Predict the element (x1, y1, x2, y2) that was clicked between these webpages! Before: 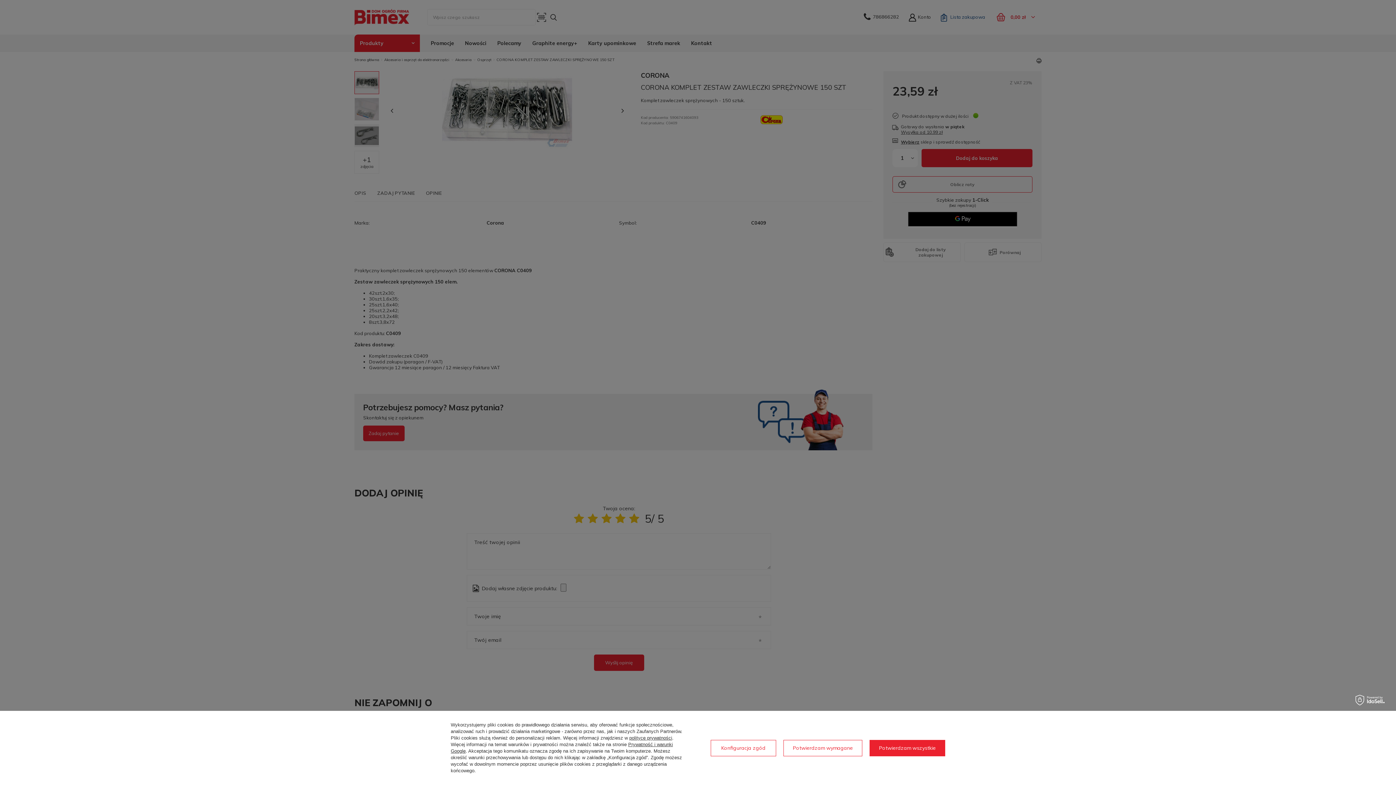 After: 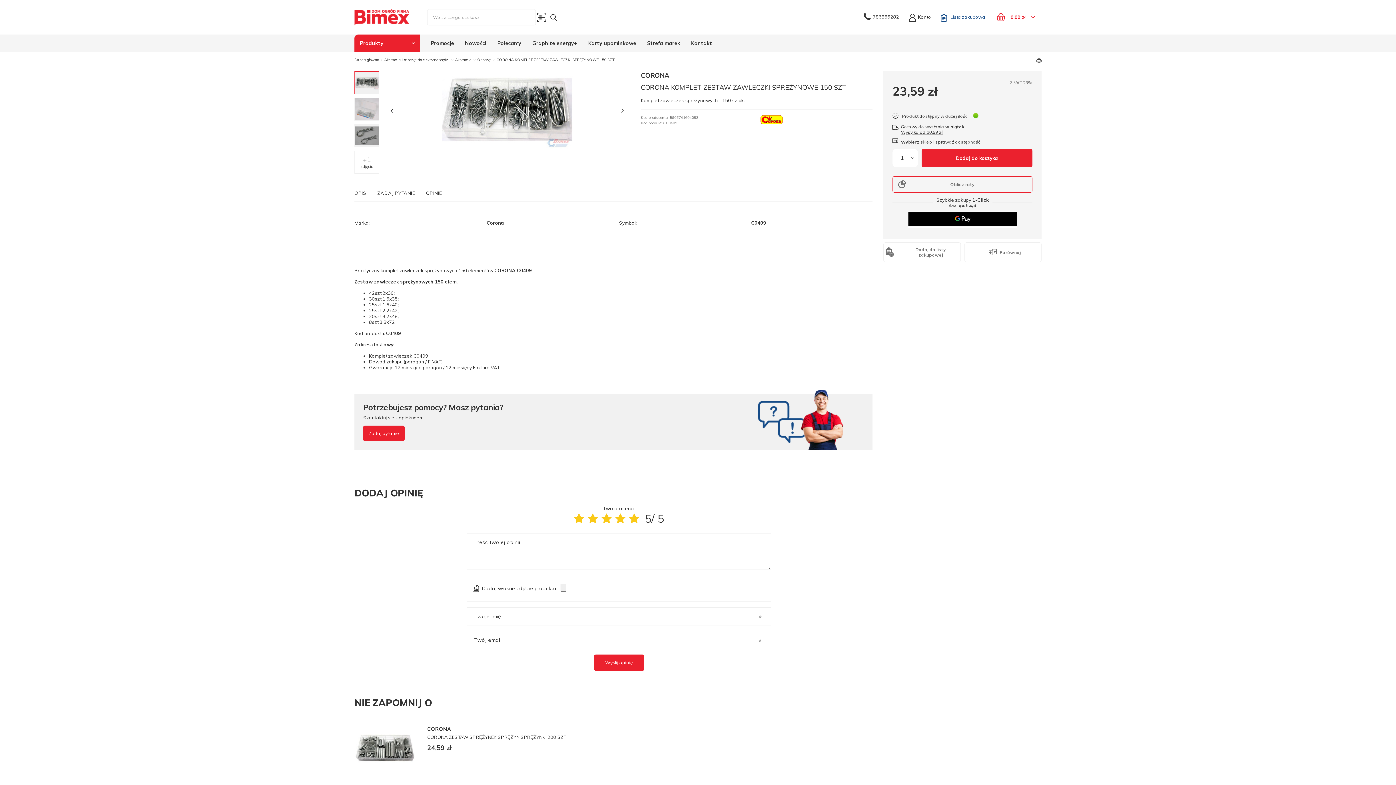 Action: bbox: (783, 740, 862, 756) label: Potwierdzam wymagane